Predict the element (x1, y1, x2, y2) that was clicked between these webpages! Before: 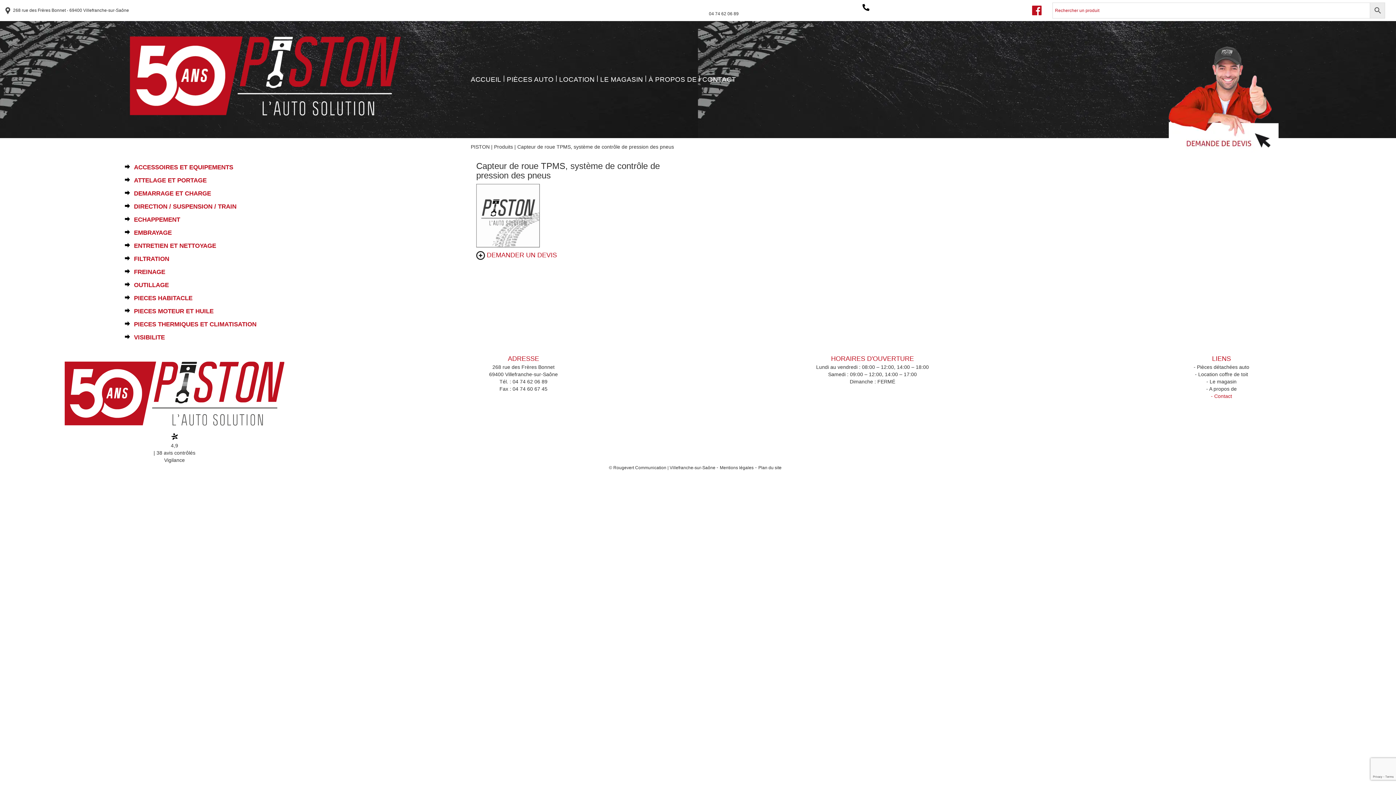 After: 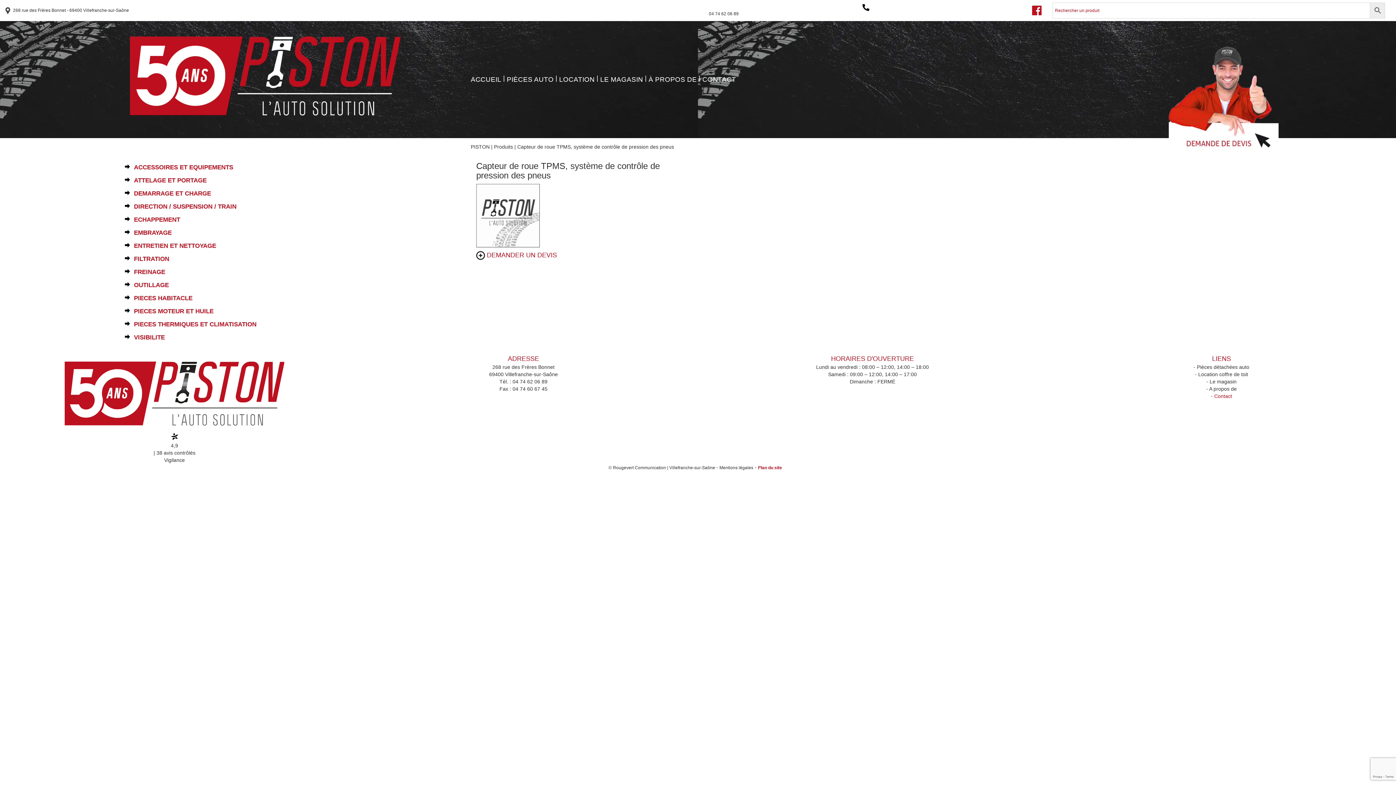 Action: bbox: (758, 465, 781, 470) label: Plan du site